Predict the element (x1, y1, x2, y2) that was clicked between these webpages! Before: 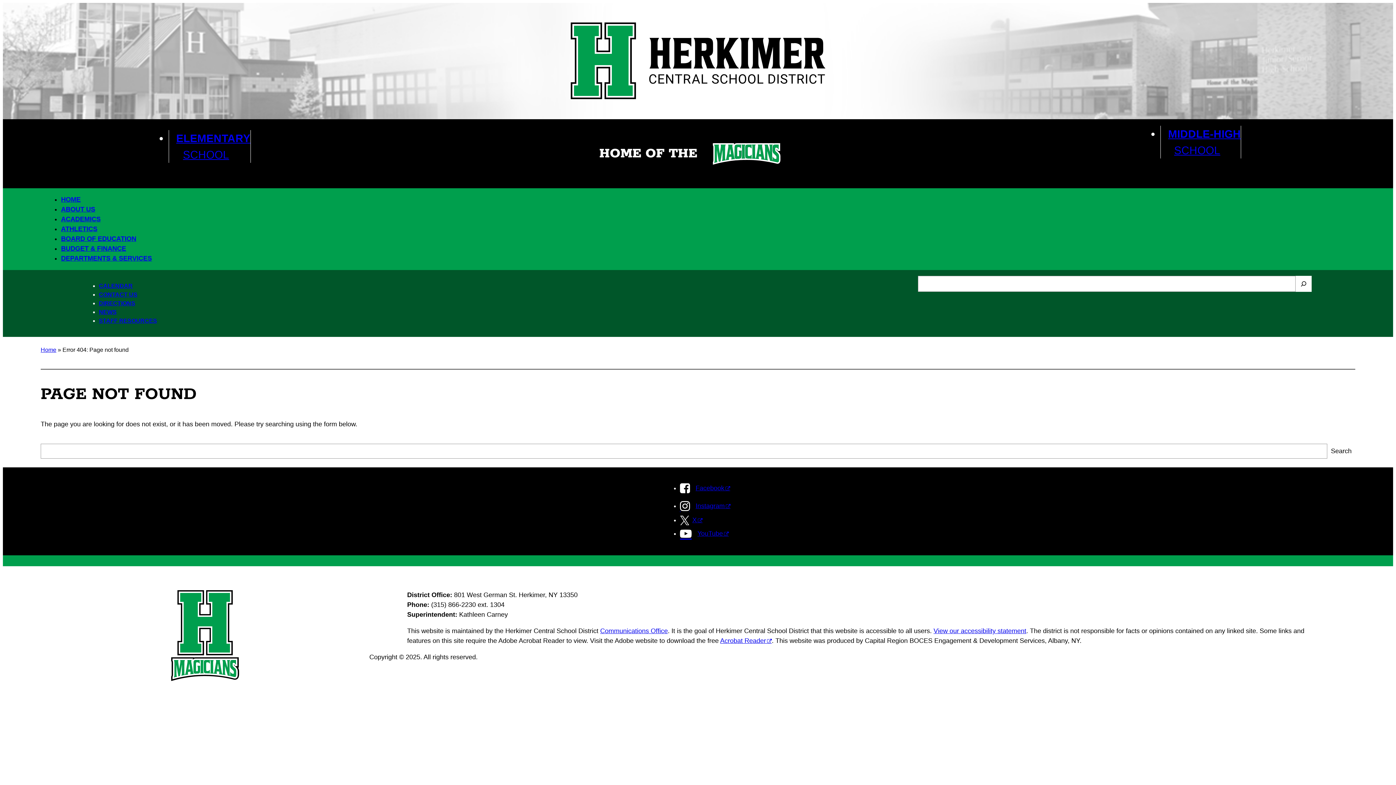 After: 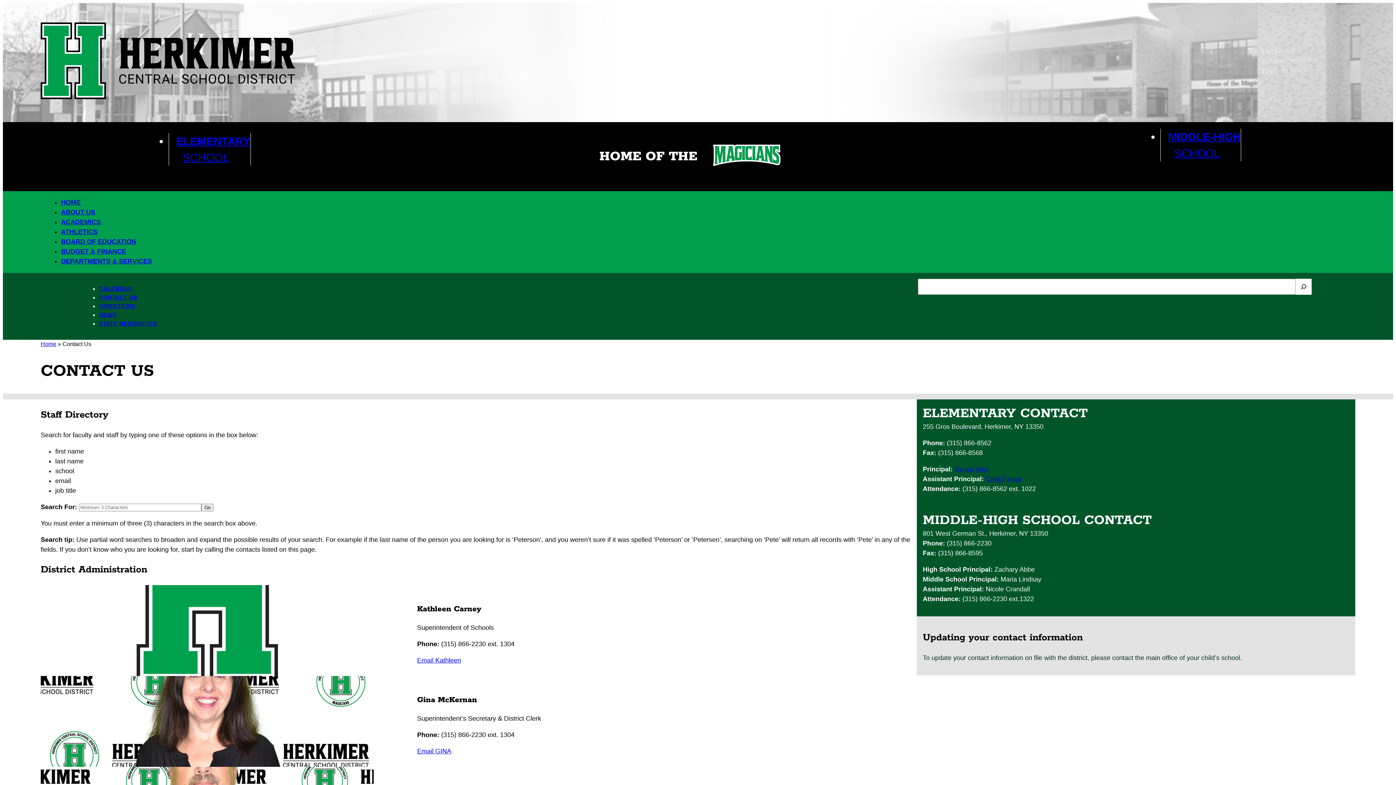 Action: bbox: (98, 291, 137, 297) label: CONTACT US